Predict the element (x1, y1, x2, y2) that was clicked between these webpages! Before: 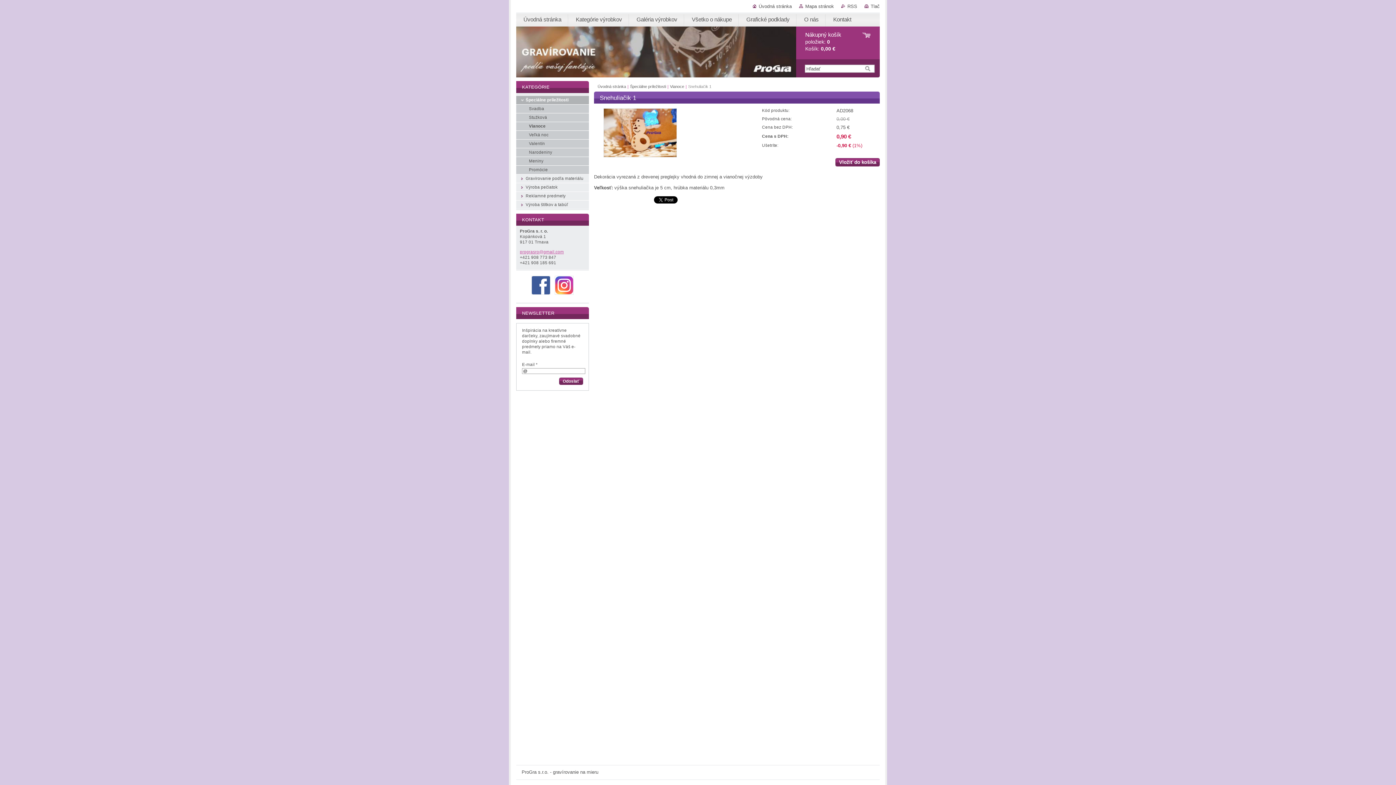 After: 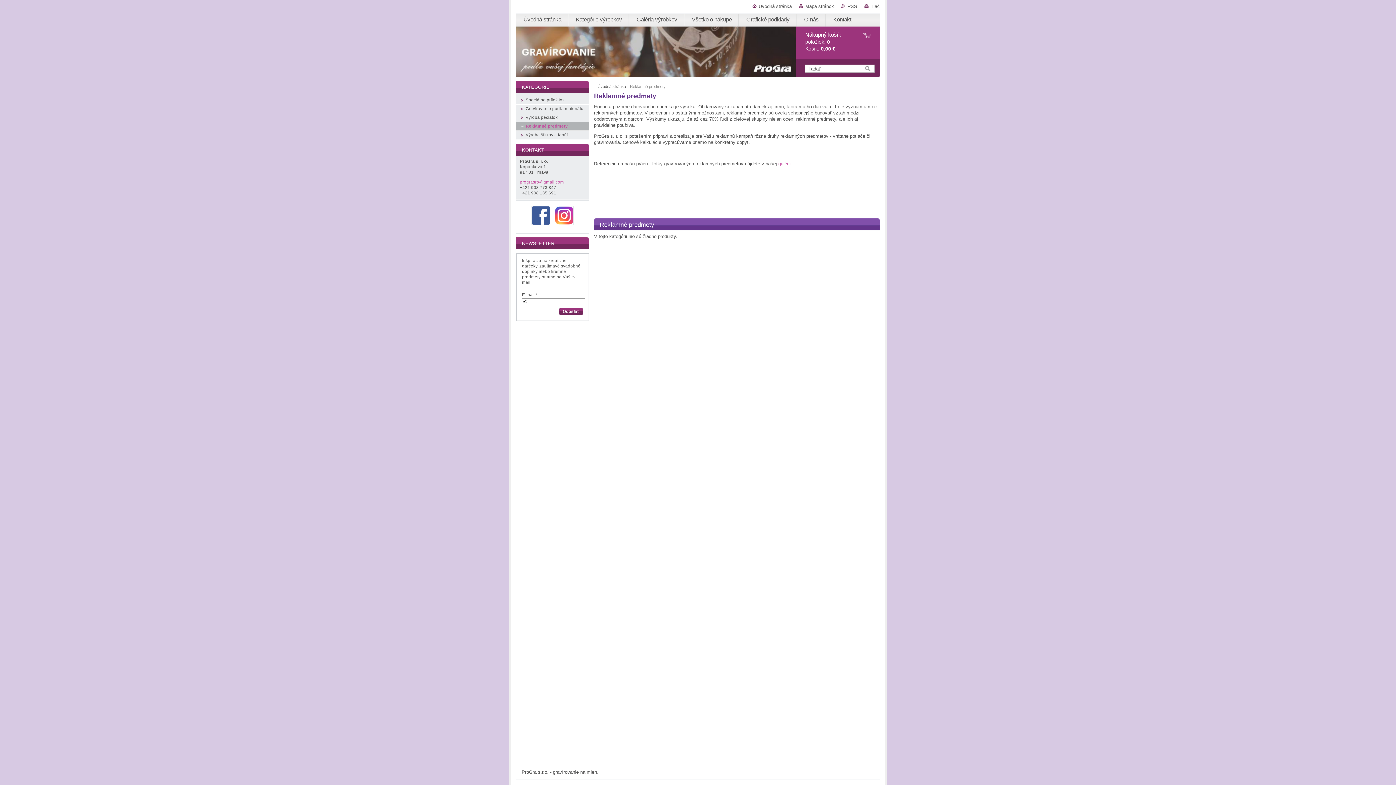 Action: label: Reklamné predmety bbox: (516, 192, 589, 200)